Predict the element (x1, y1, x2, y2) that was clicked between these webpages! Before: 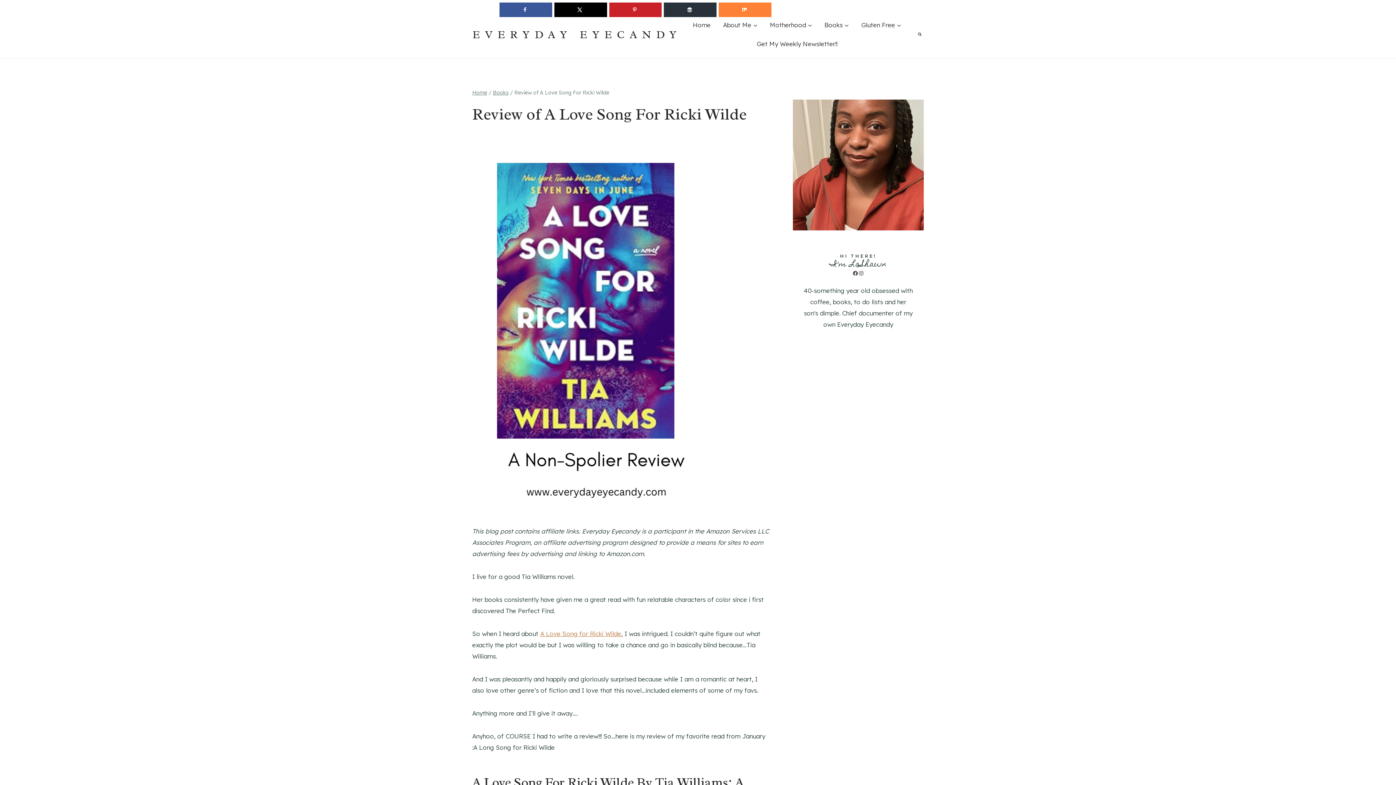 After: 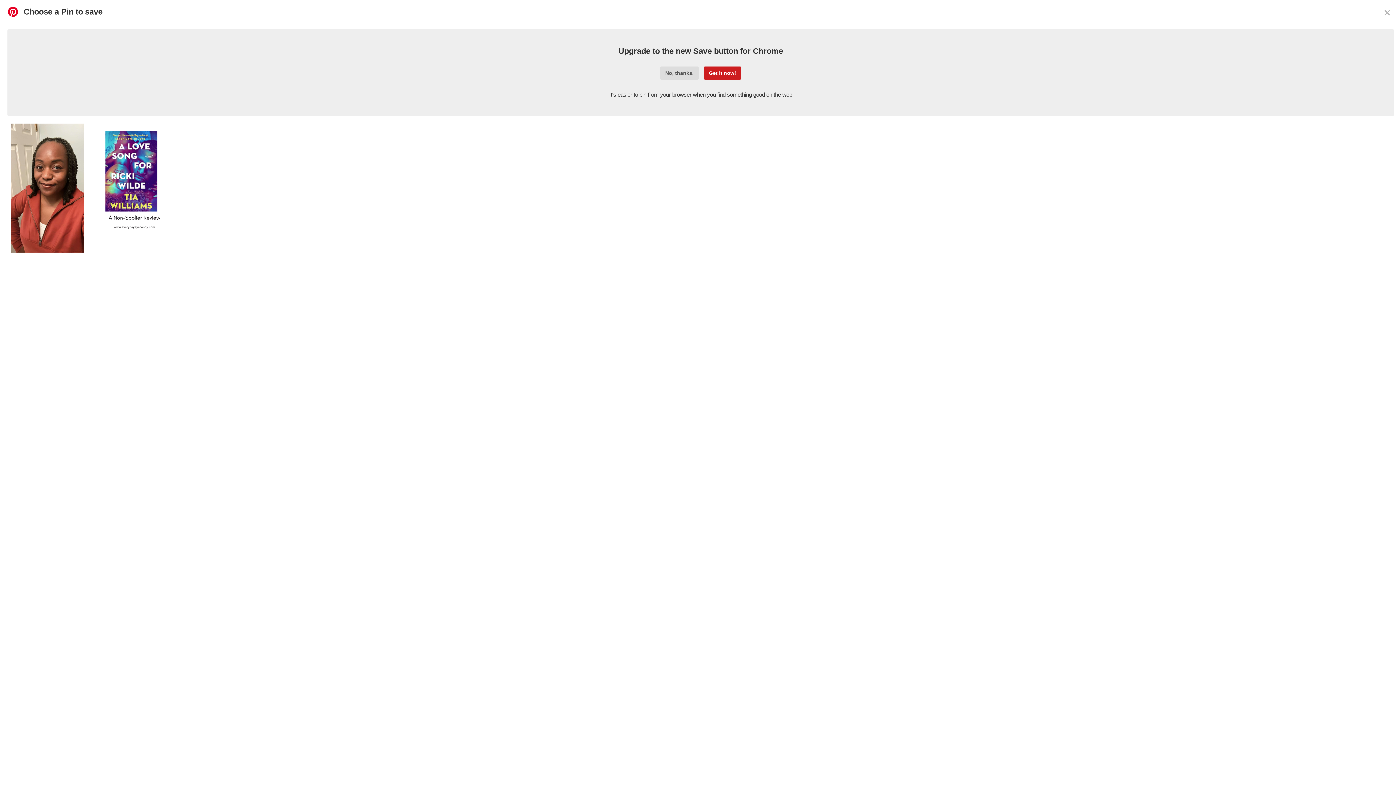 Action: label: Save to Pinterest bbox: (609, 2, 661, 17)